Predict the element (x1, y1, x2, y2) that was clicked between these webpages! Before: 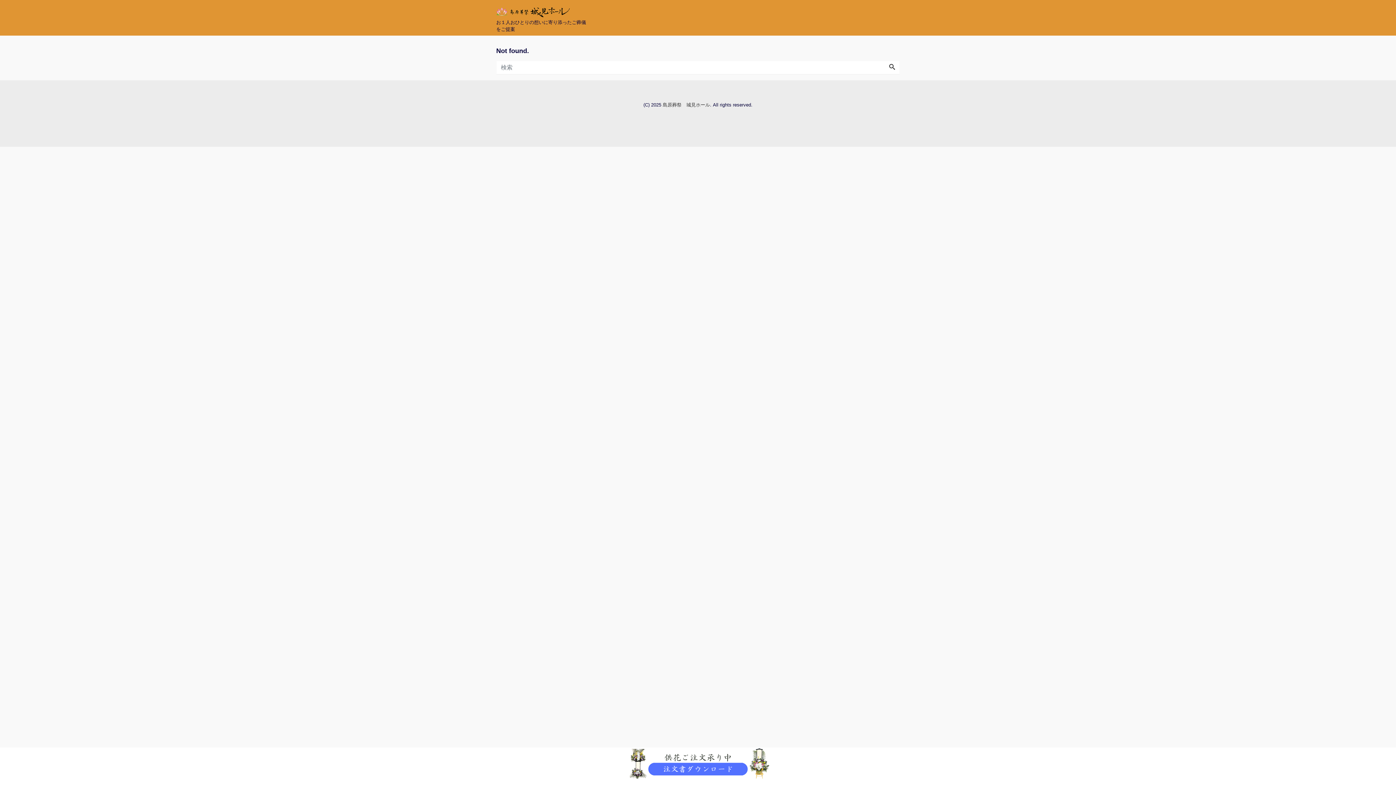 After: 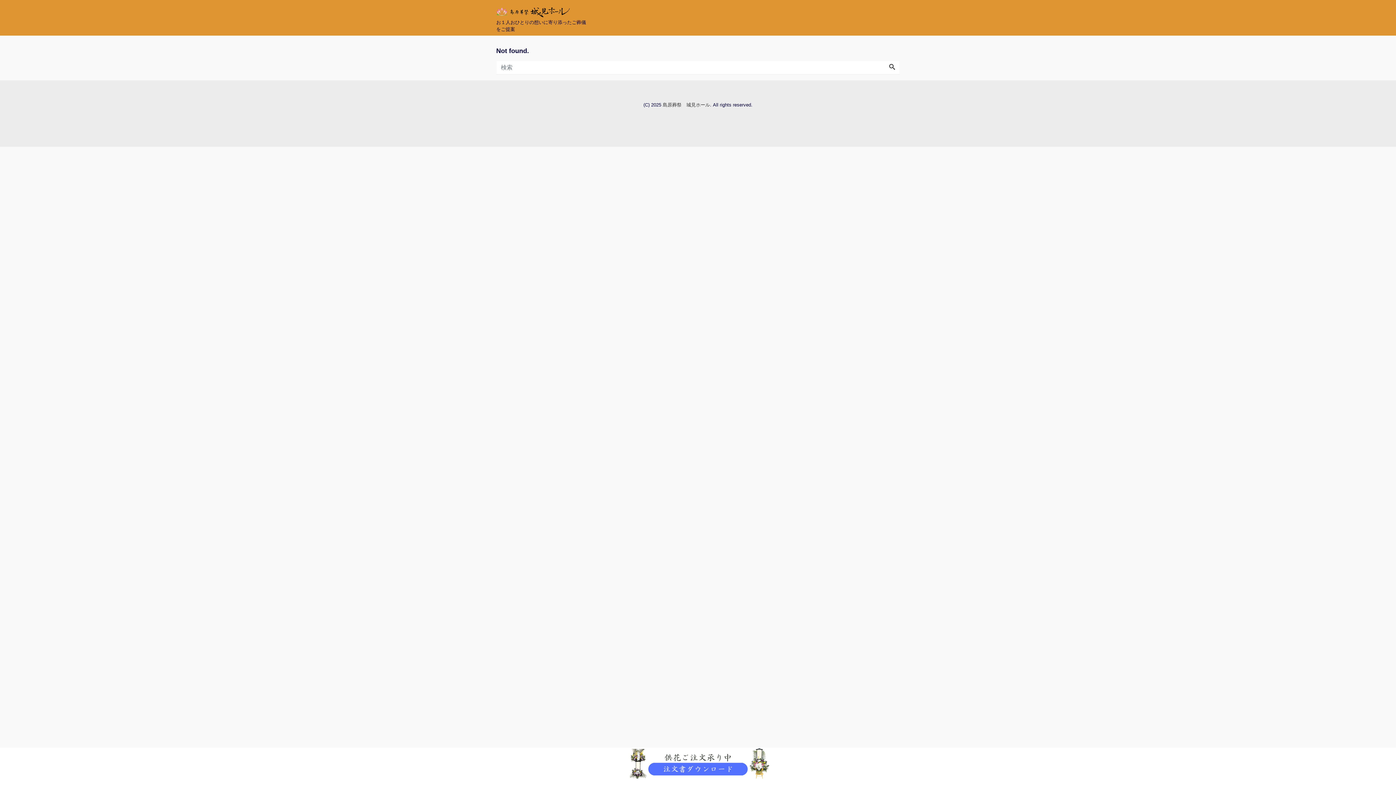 Action: bbox: (610, 772, 785, 778)